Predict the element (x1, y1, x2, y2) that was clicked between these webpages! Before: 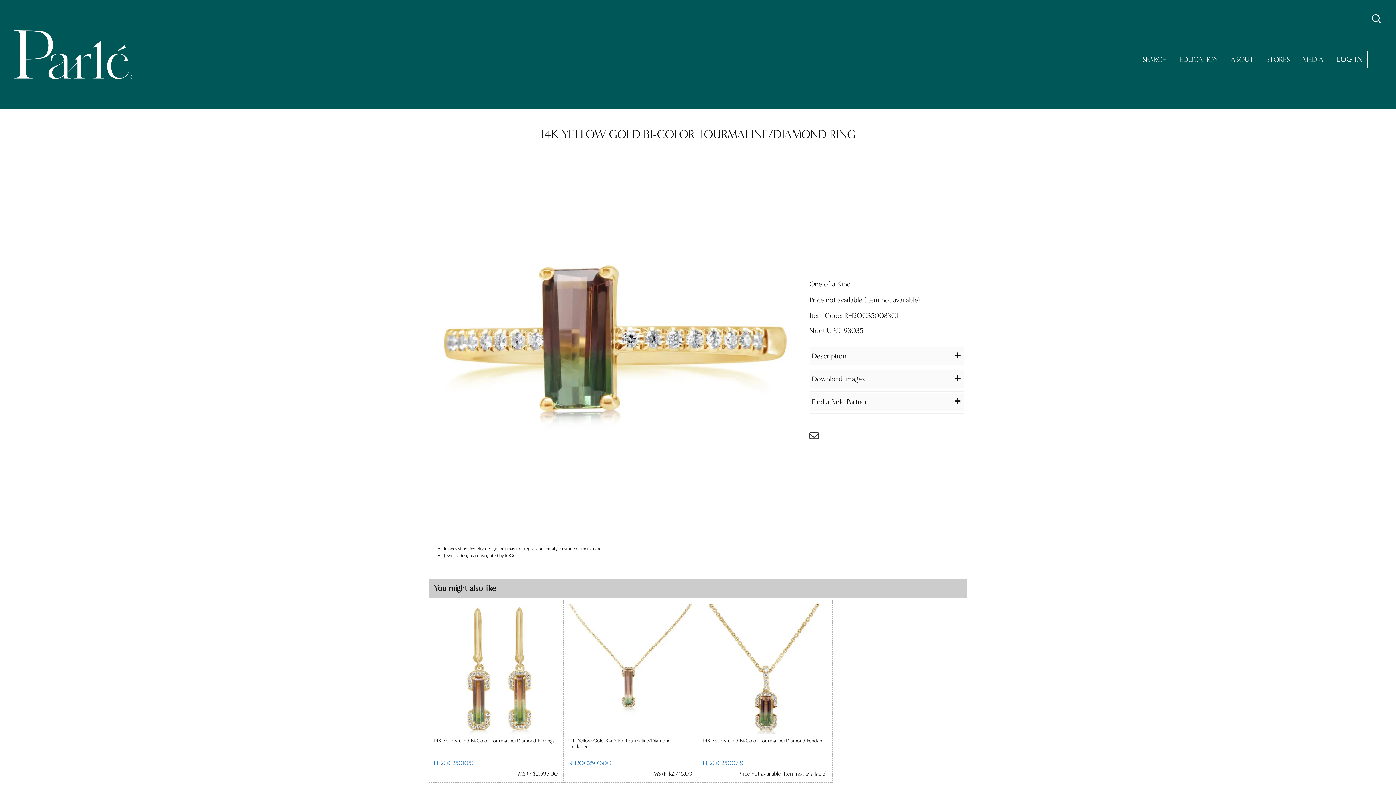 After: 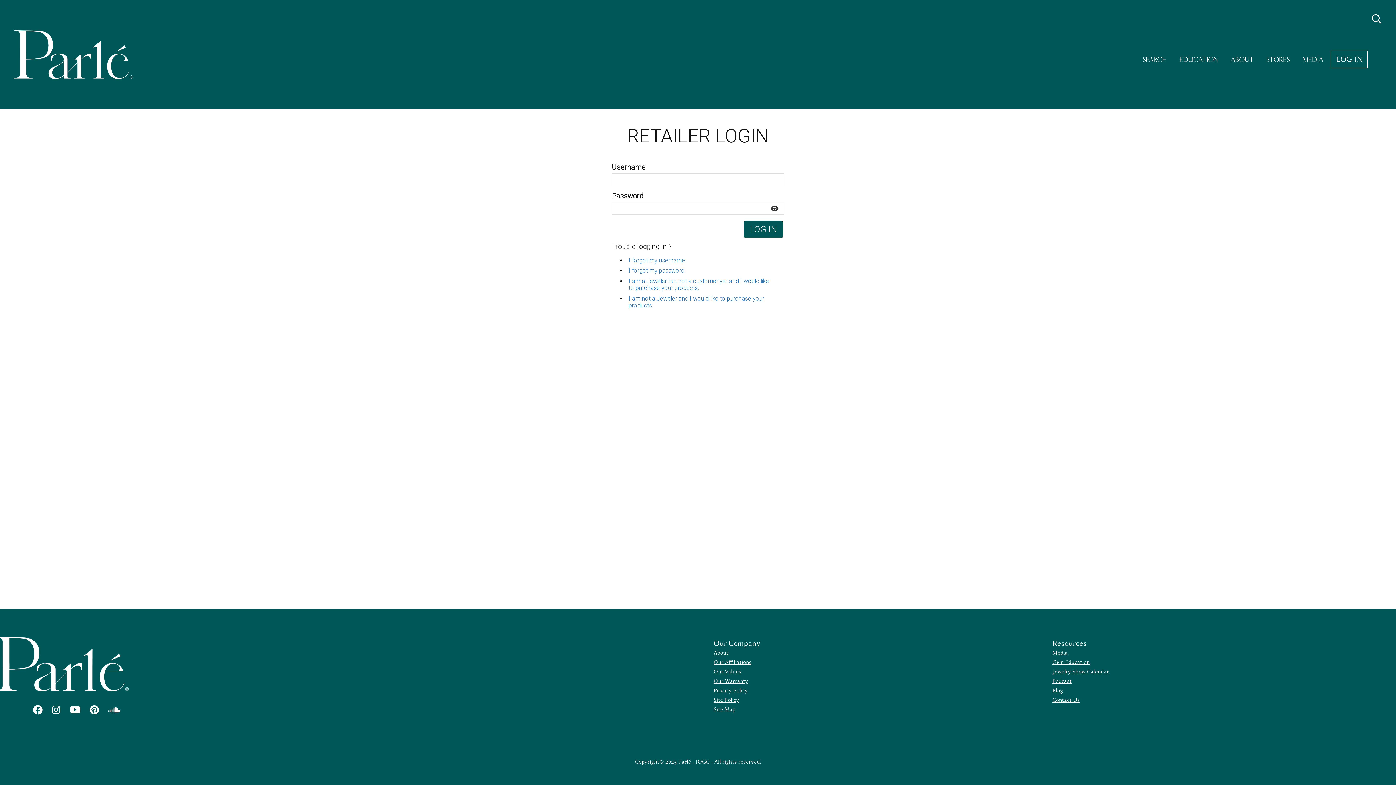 Action: label: LOG-IN bbox: (1331, 51, 1367, 67)